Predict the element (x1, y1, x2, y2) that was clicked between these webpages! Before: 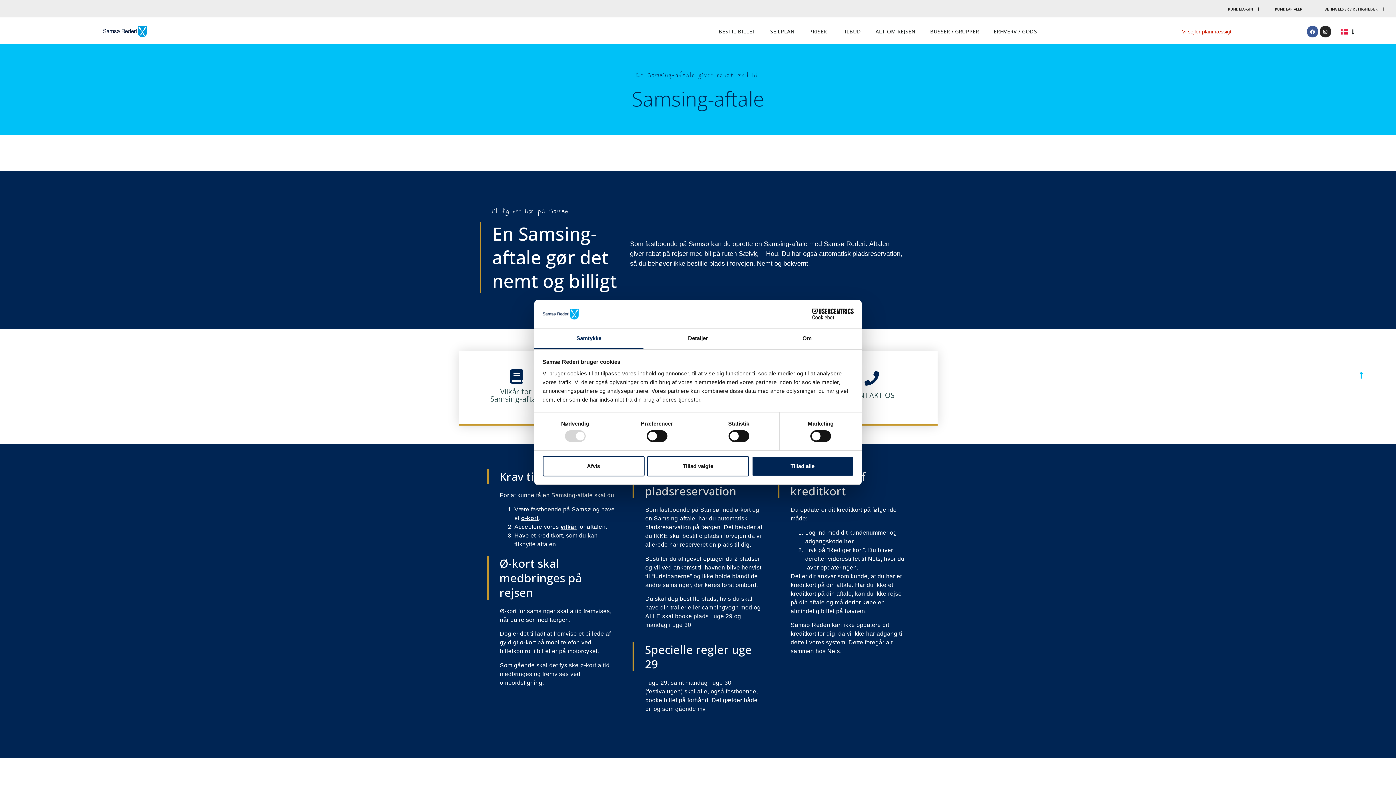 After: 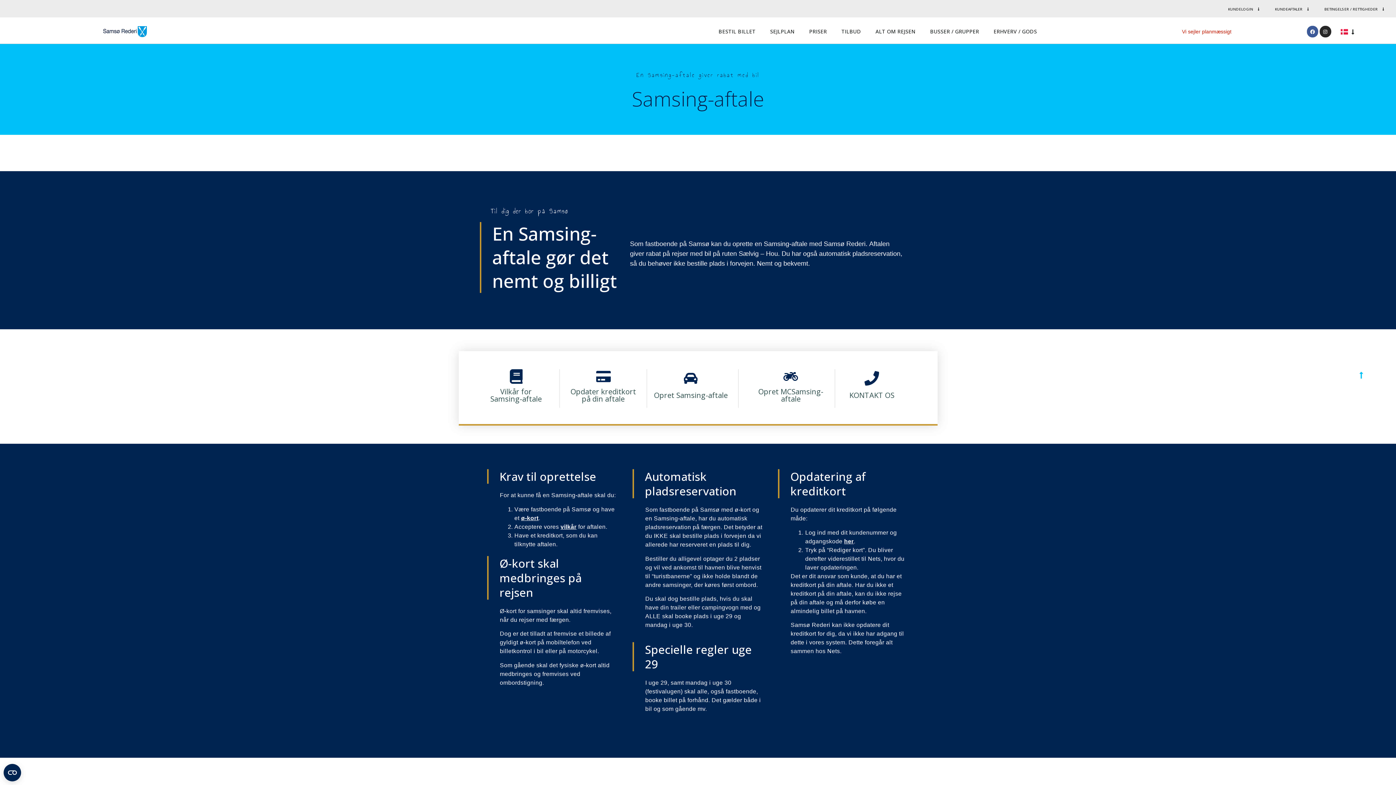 Action: bbox: (542, 456, 644, 476) label: Afvis